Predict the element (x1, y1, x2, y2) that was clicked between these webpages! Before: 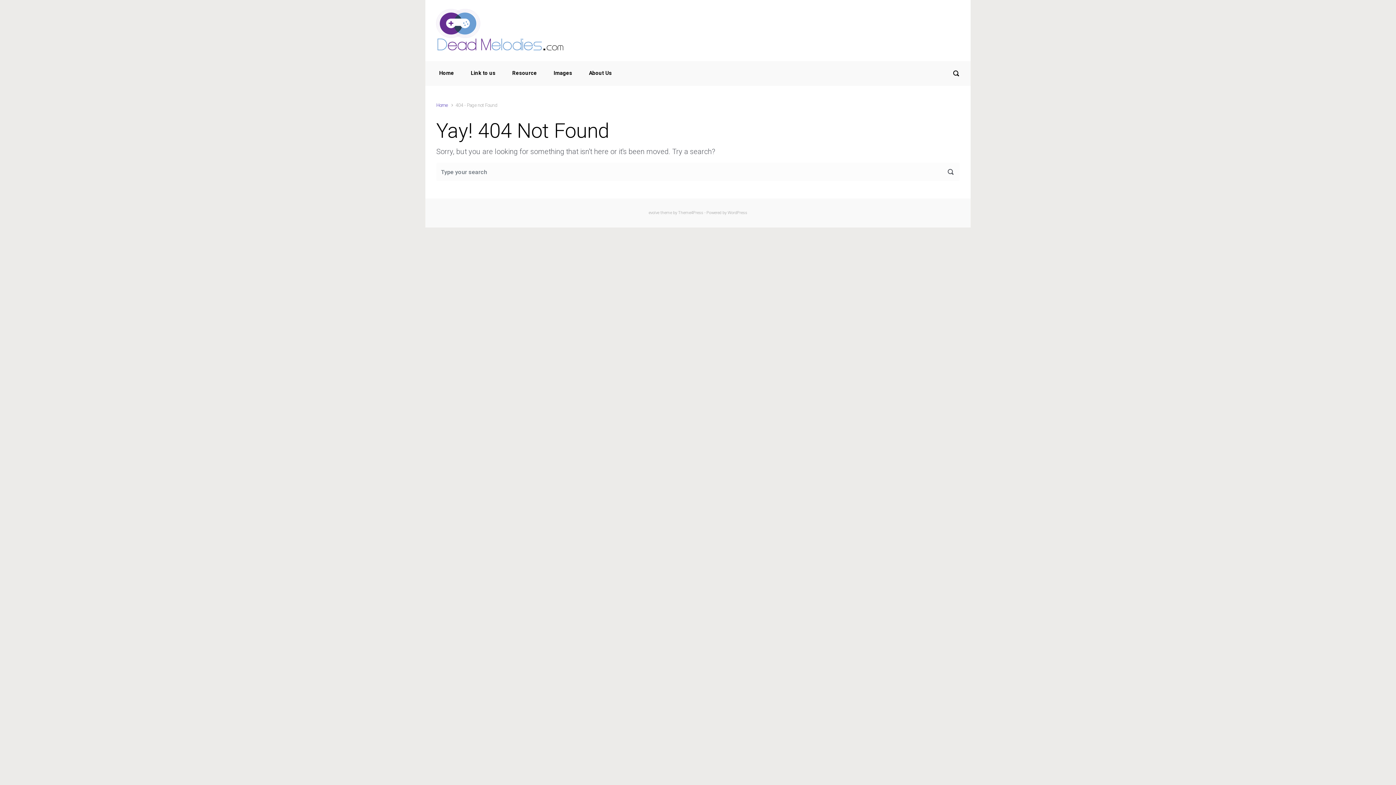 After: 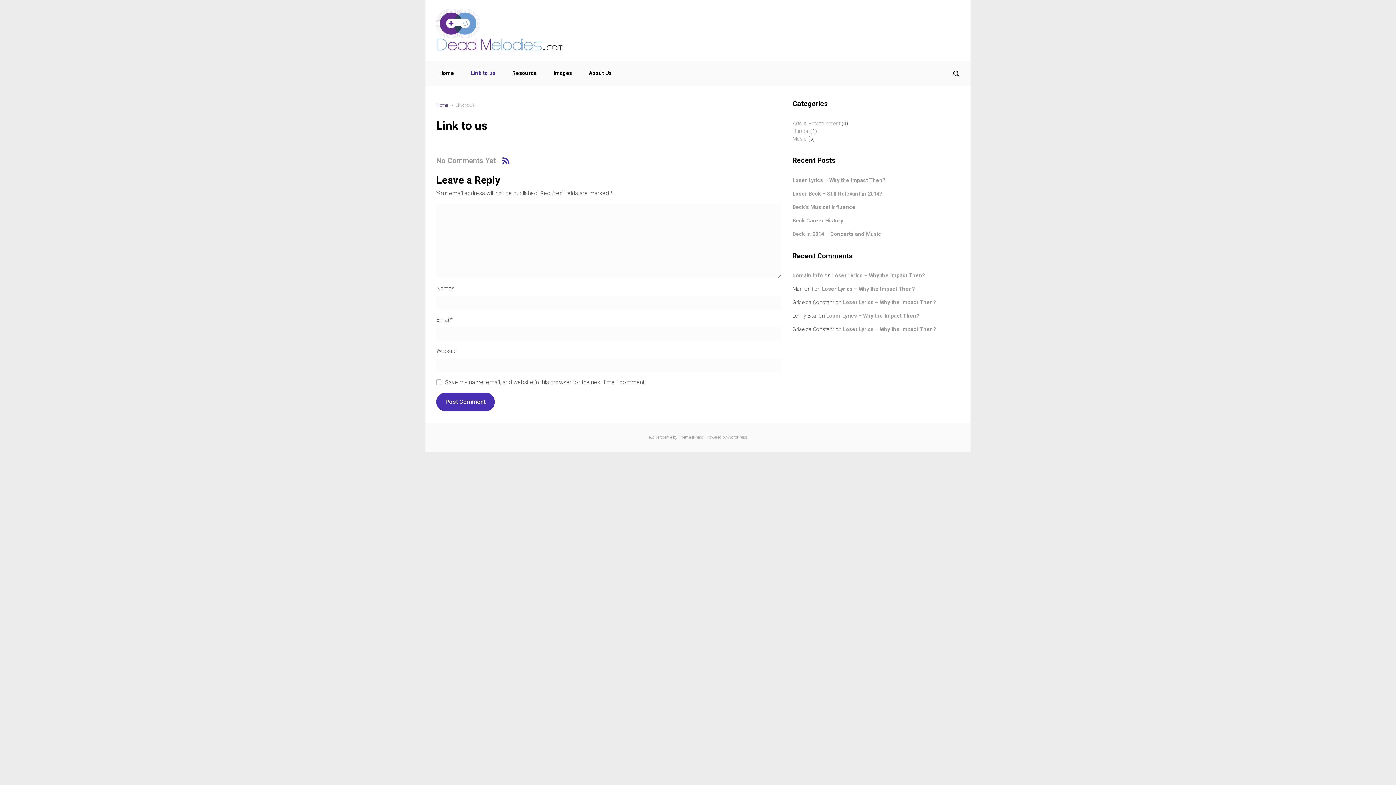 Action: label: Link to us bbox: (468, 64, 498, 83)